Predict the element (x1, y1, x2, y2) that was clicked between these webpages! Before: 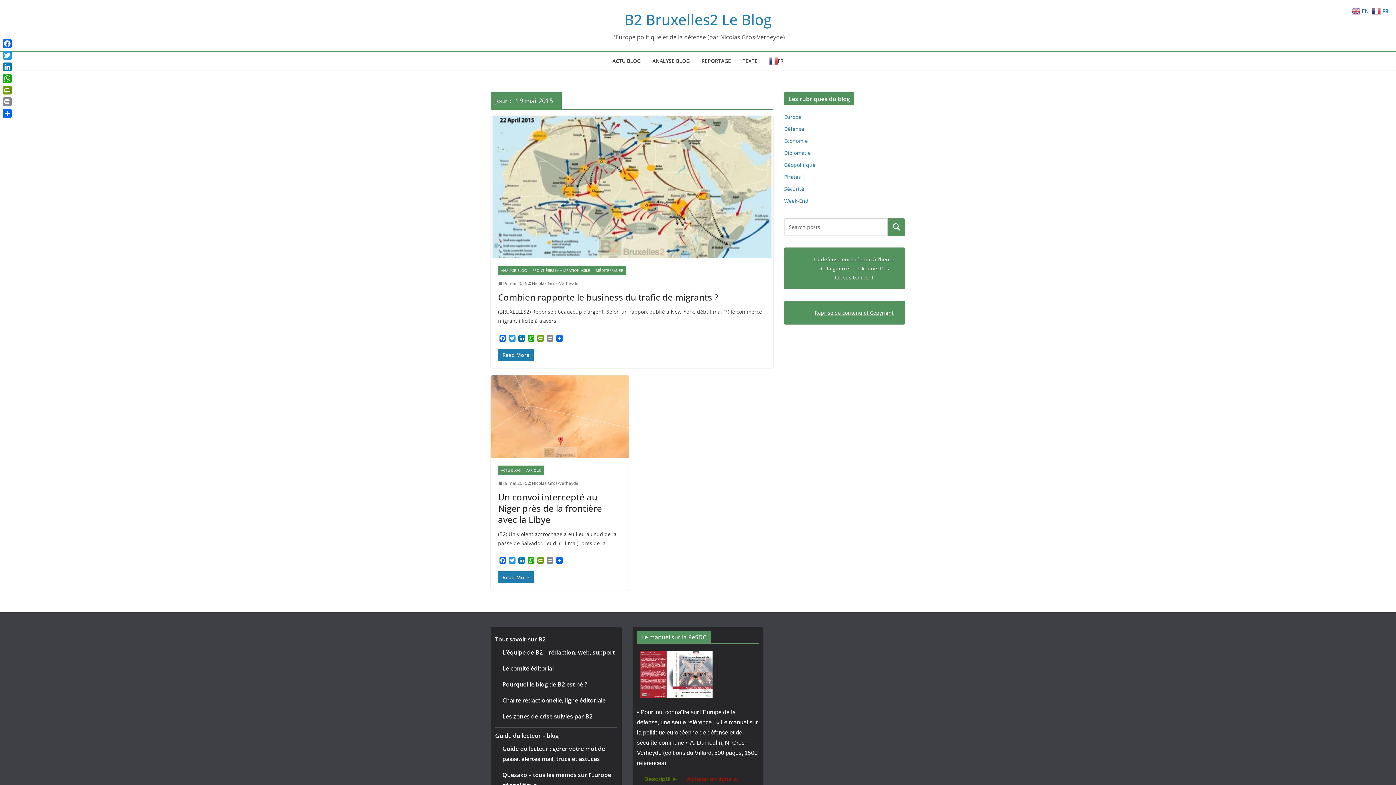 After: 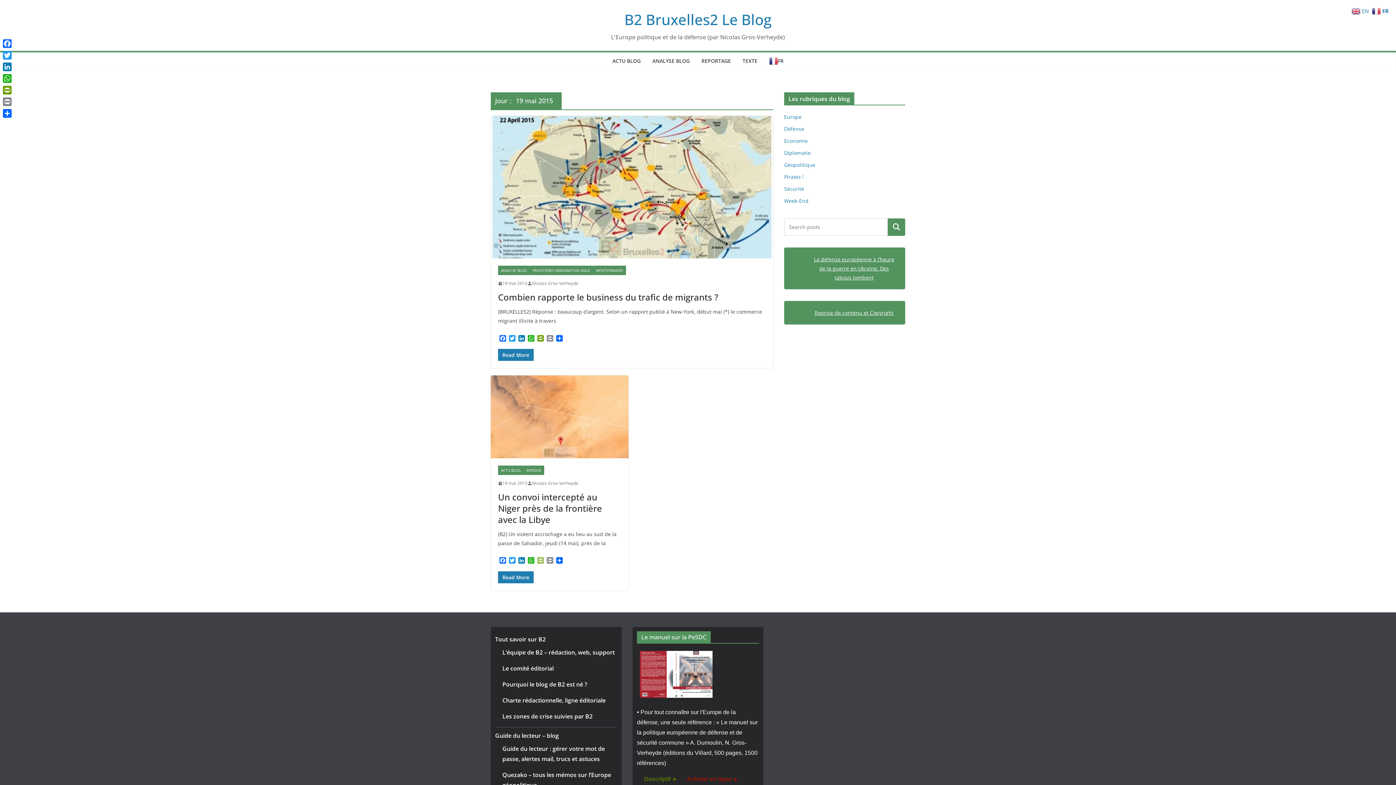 Action: bbox: (536, 557, 545, 565) label: PrintFriendly